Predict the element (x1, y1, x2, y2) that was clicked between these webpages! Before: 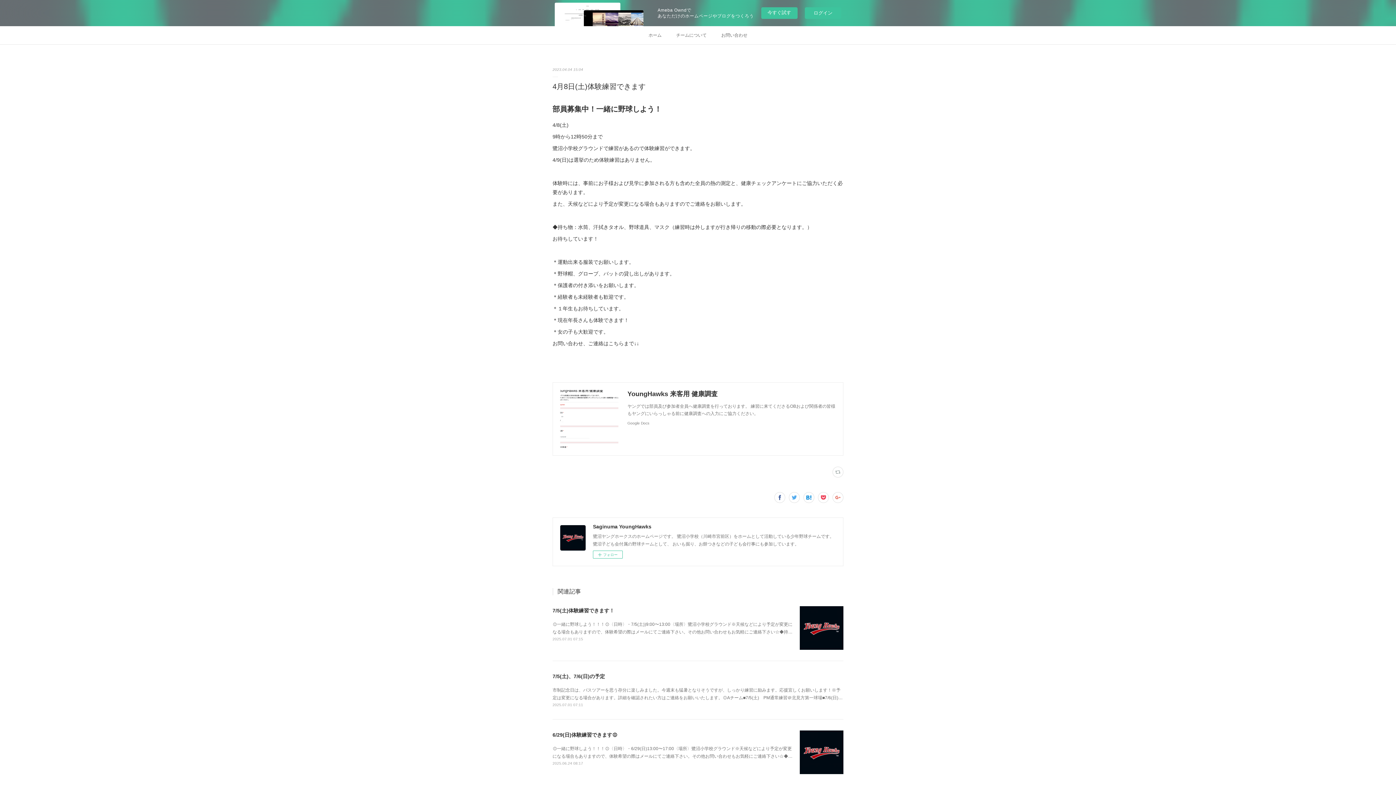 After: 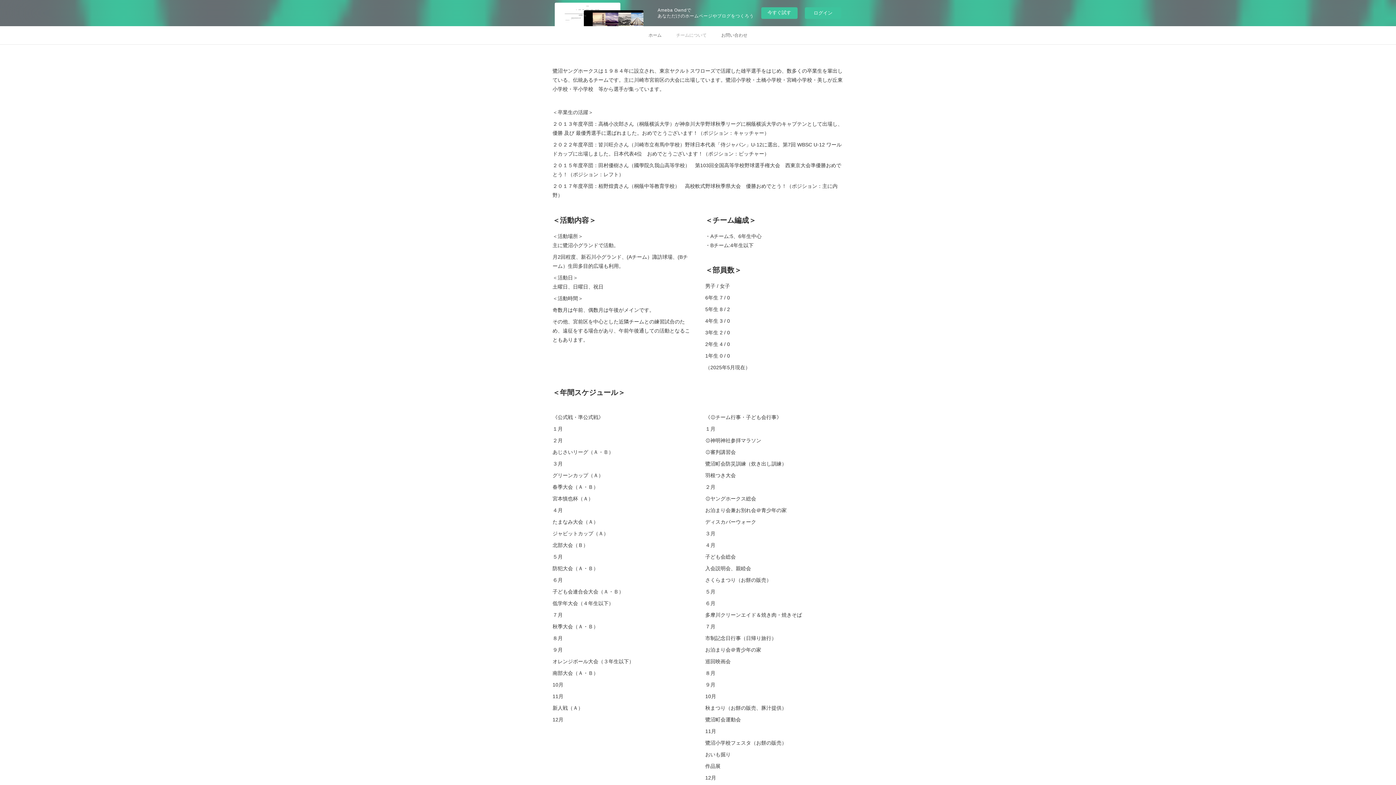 Action: label: チームについて bbox: (669, 26, 714, 44)